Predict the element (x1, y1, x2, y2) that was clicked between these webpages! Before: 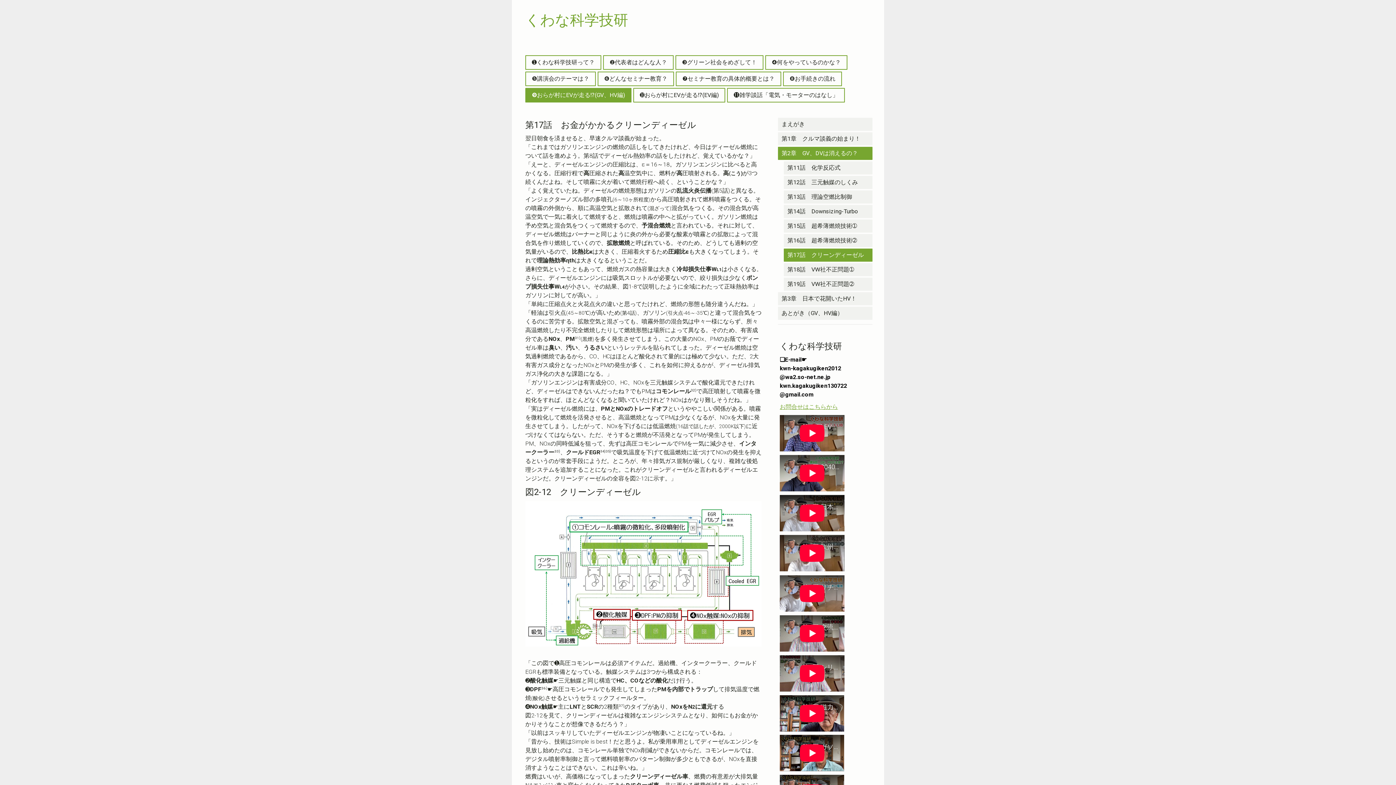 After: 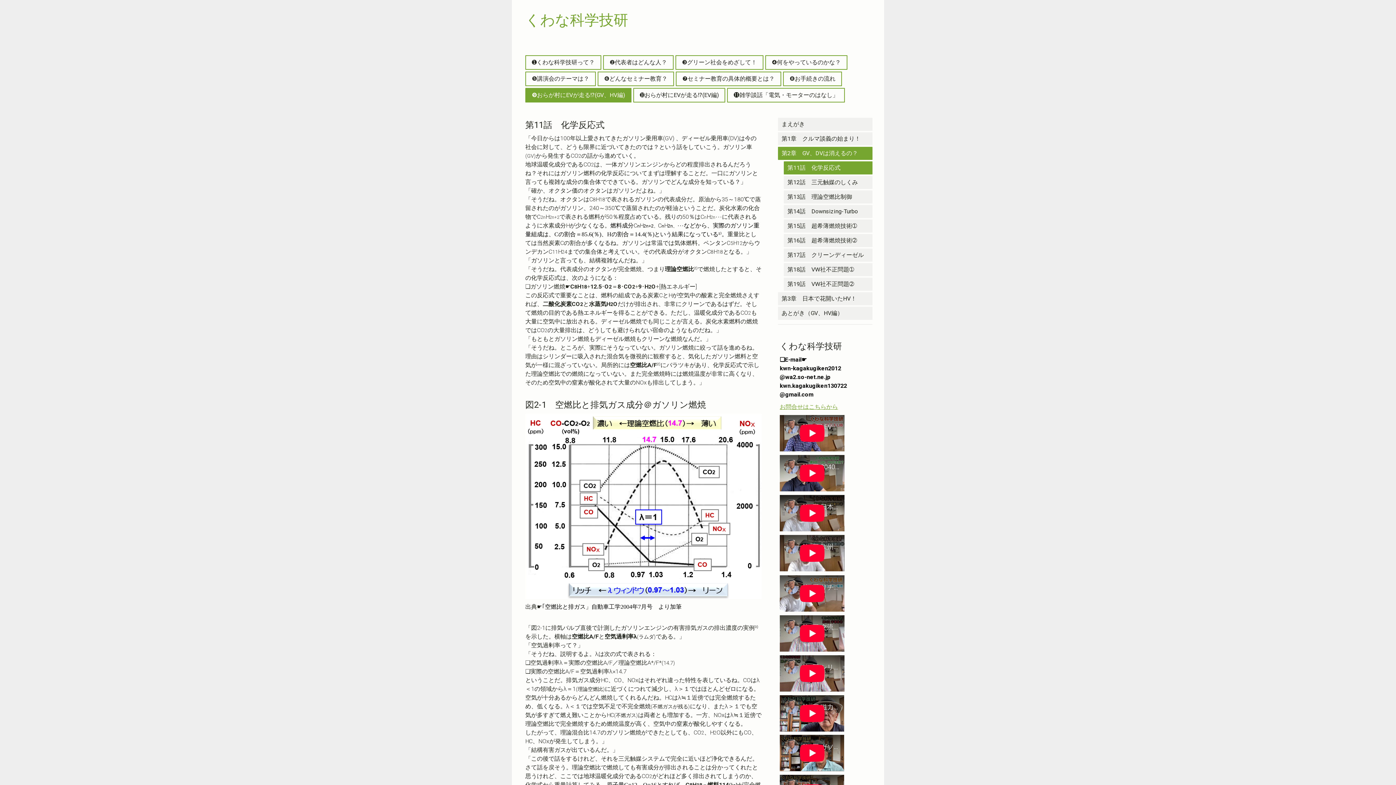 Action: label: 第11話　化学反応式 bbox: (784, 161, 872, 174)